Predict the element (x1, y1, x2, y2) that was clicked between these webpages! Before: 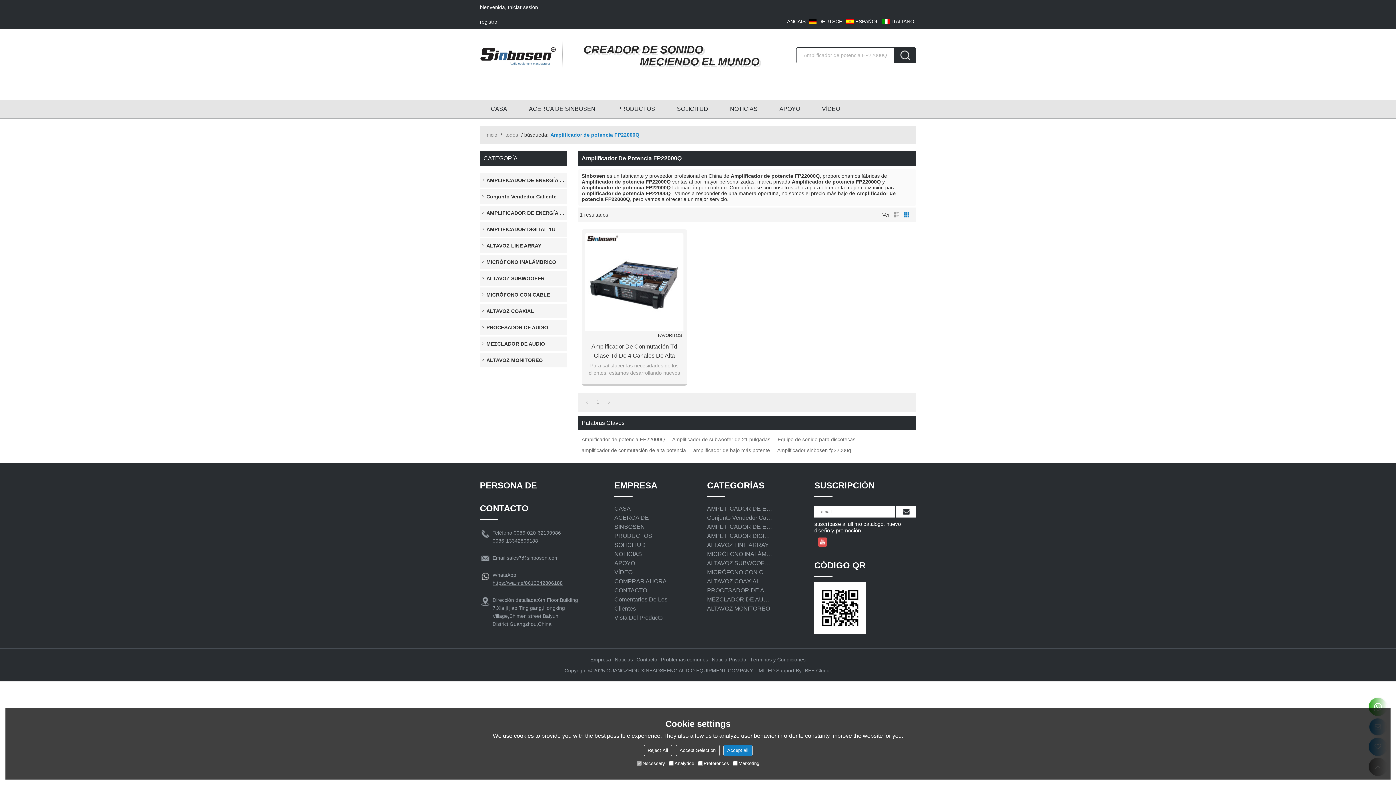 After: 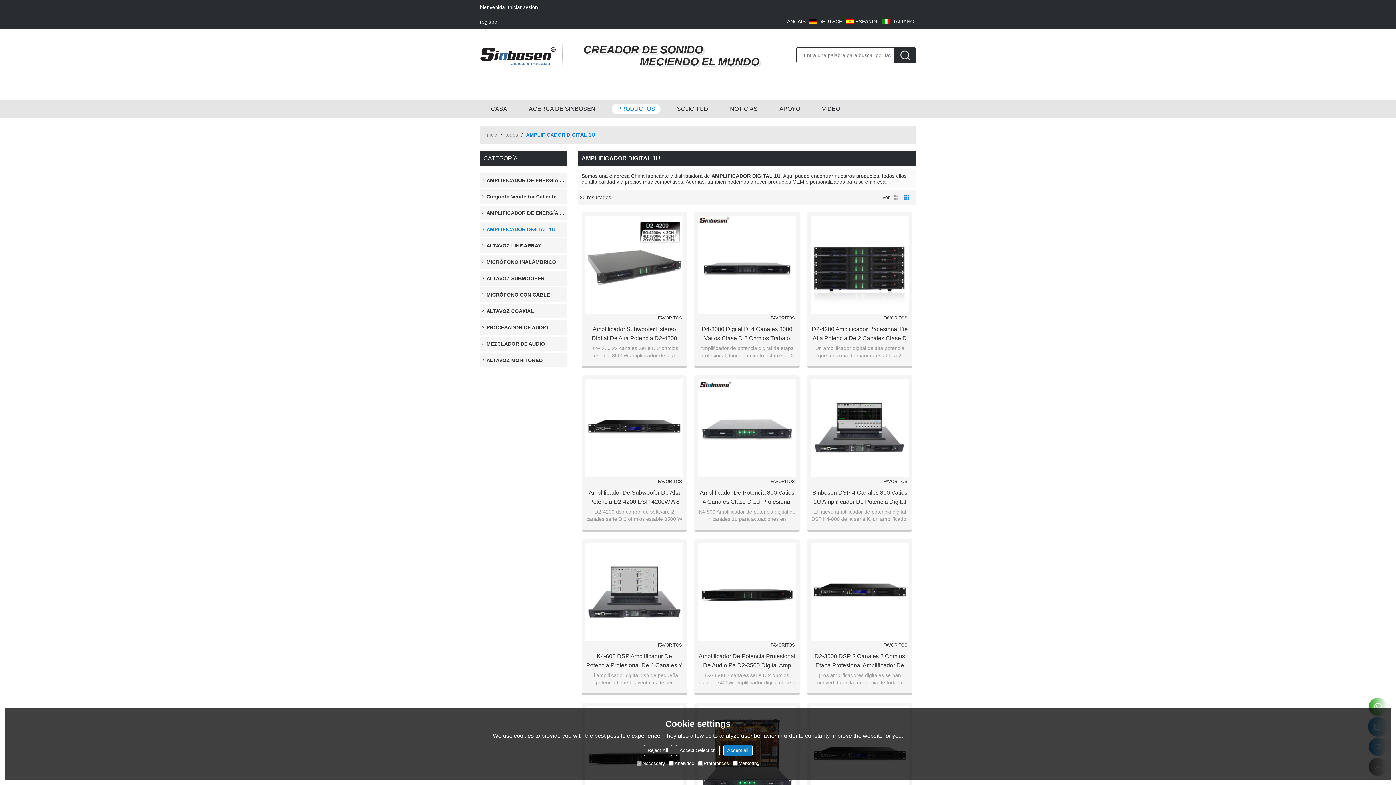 Action: bbox: (707, 531, 772, 540) label: AMPLIFICADOR DIGITAL 1U